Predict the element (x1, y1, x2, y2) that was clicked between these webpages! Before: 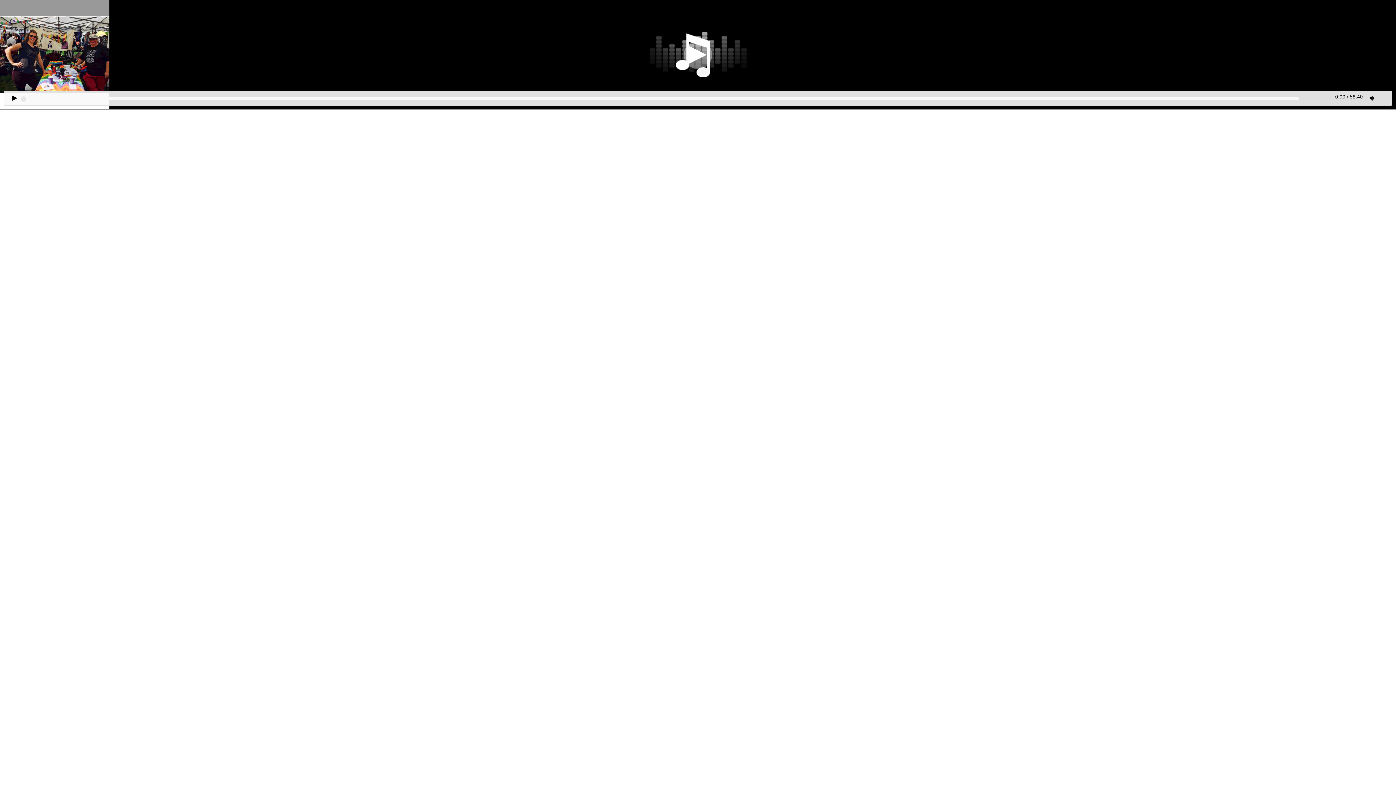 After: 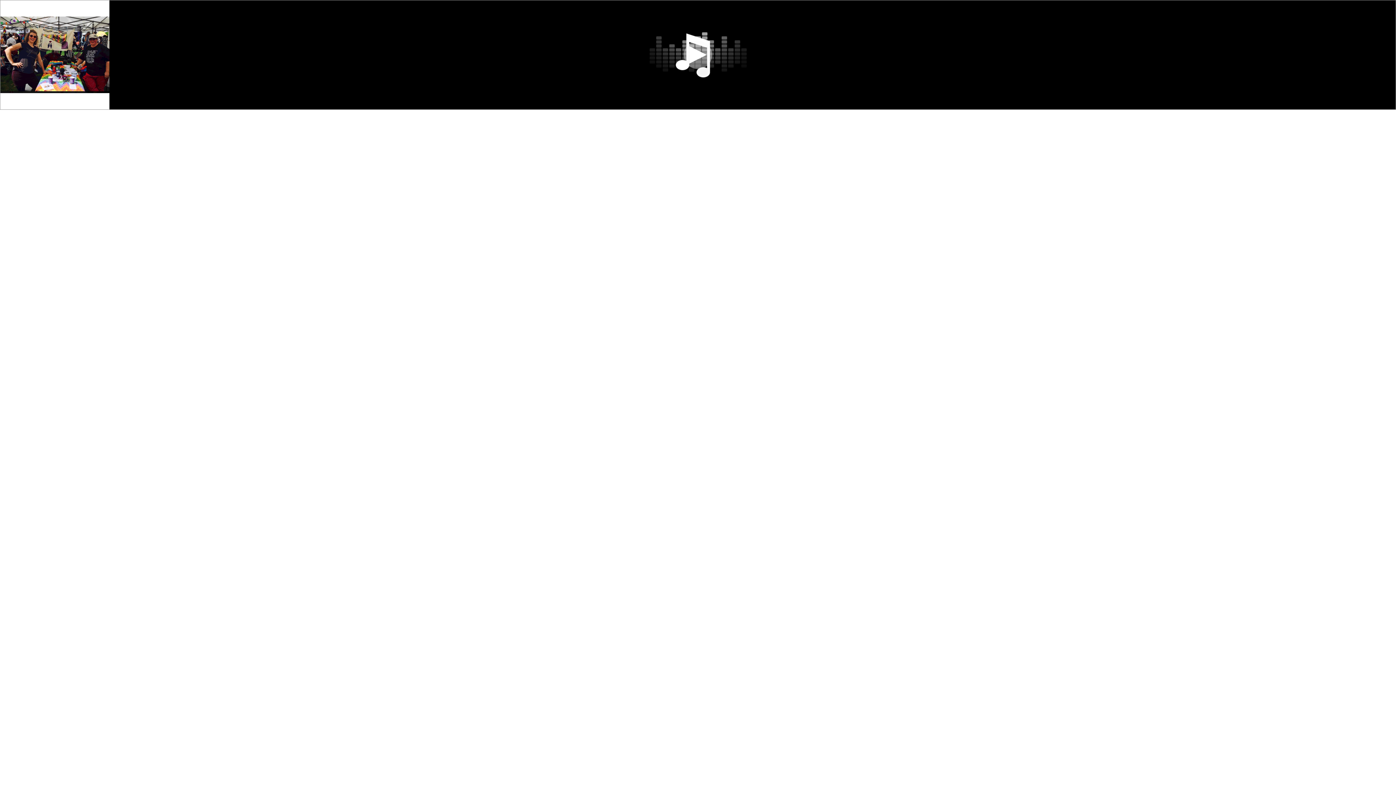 Action: bbox: (20, 95, 27, 102) label: Drag